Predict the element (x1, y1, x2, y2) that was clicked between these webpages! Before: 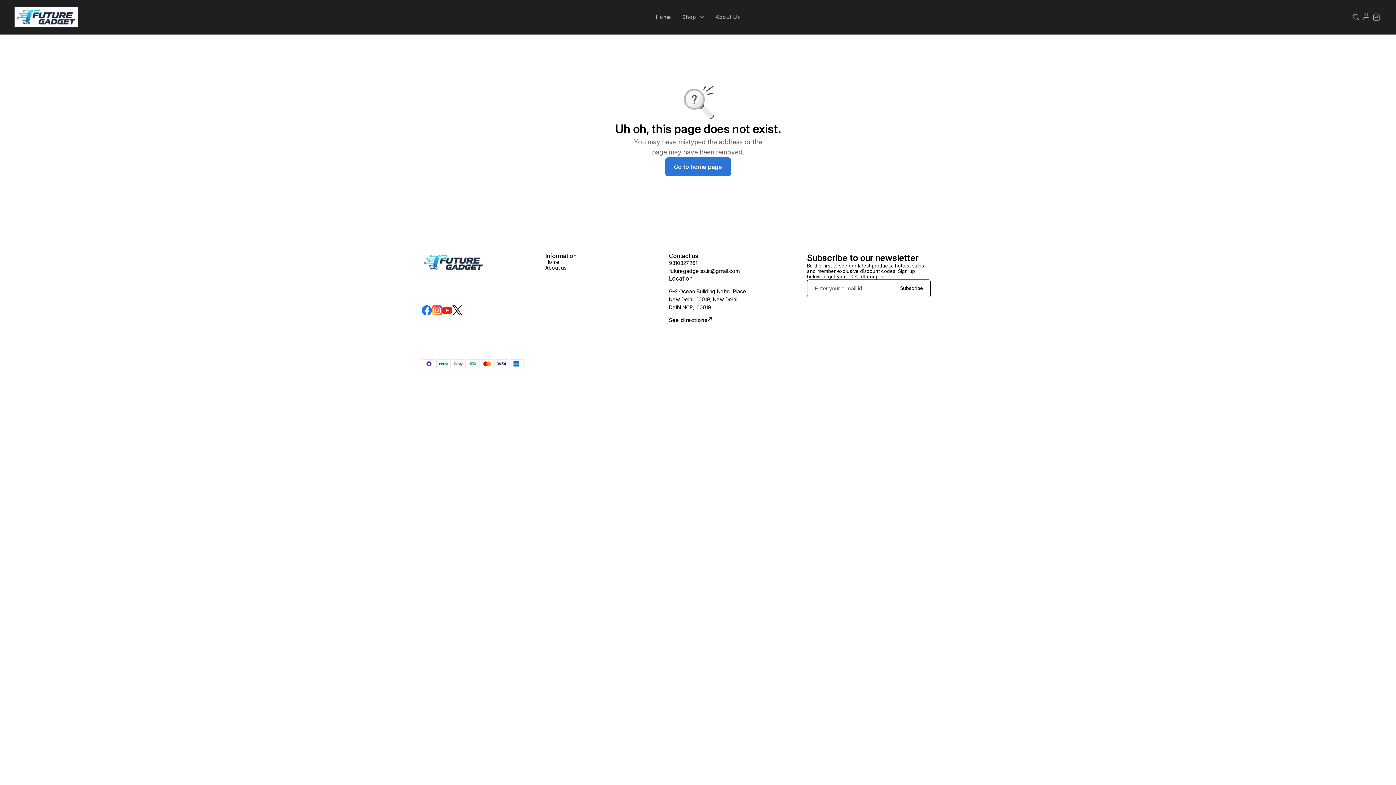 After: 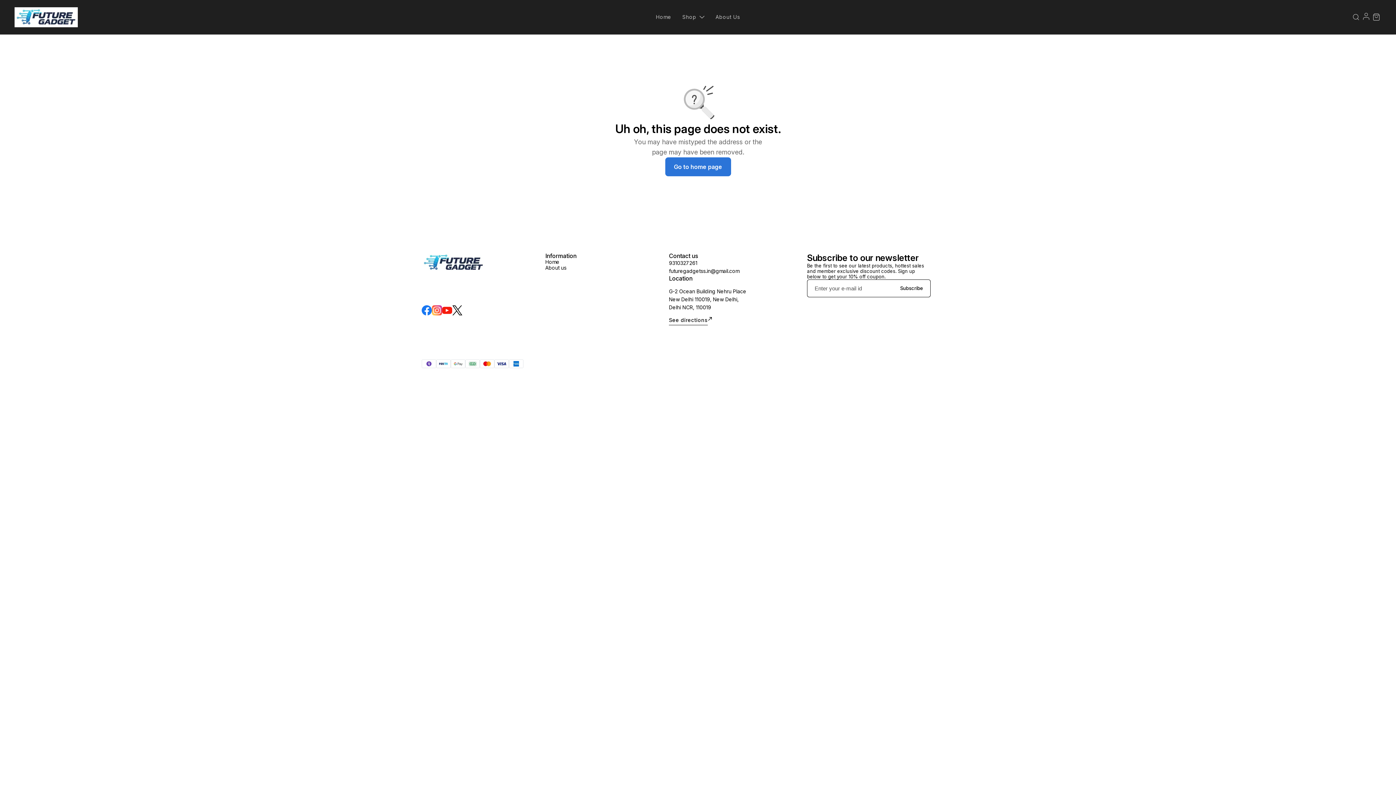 Action: label: See directions bbox: (669, 315, 707, 324)